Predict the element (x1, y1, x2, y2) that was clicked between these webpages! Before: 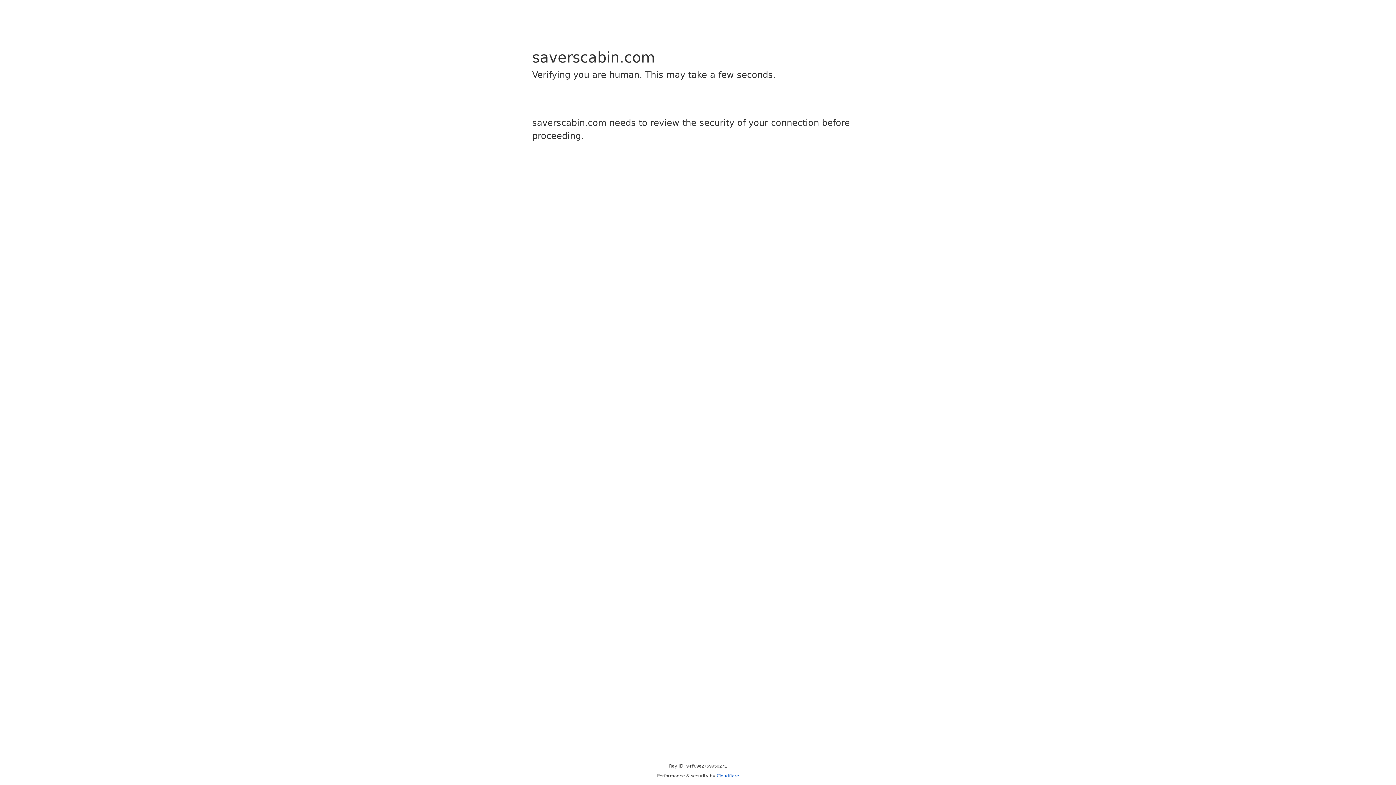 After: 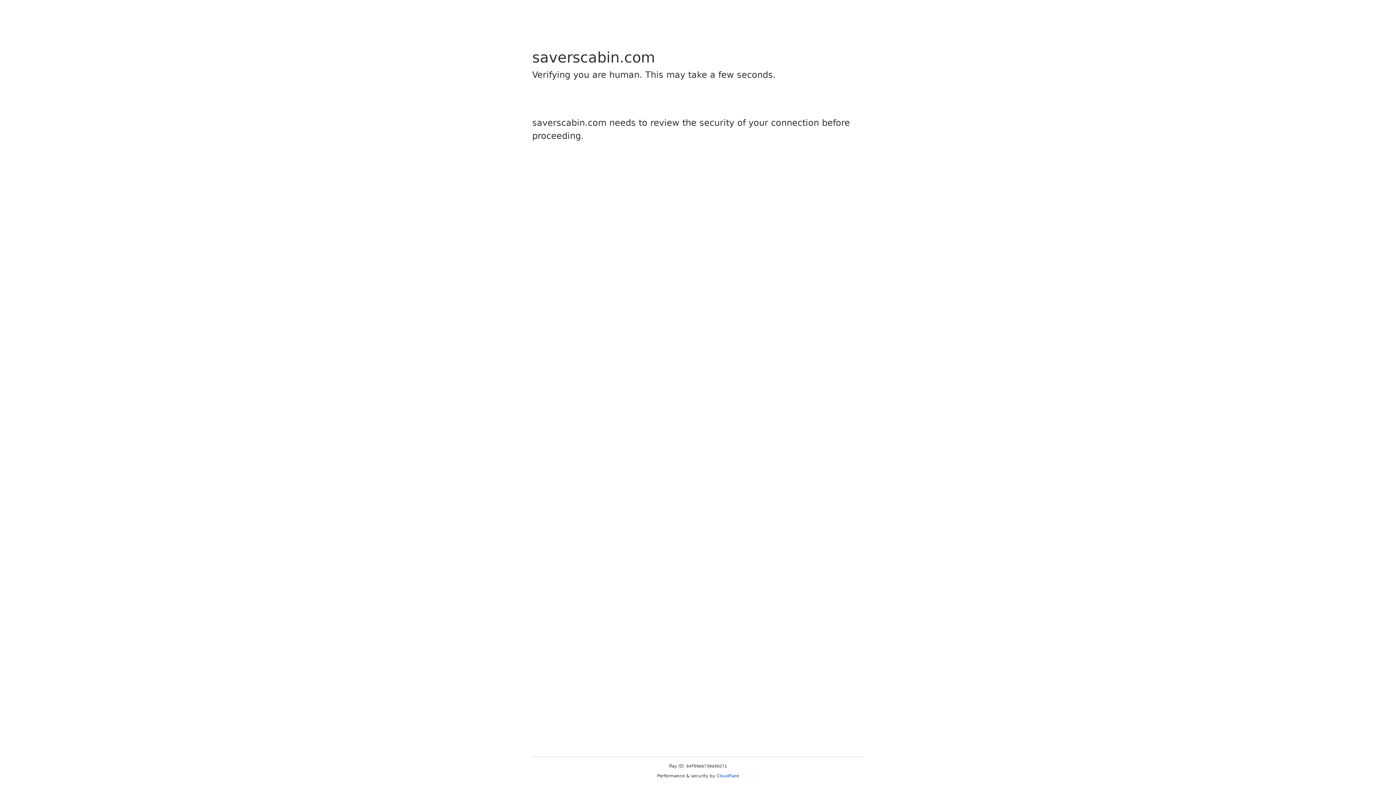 Action: bbox: (716, 773, 739, 778) label: Cloudflare